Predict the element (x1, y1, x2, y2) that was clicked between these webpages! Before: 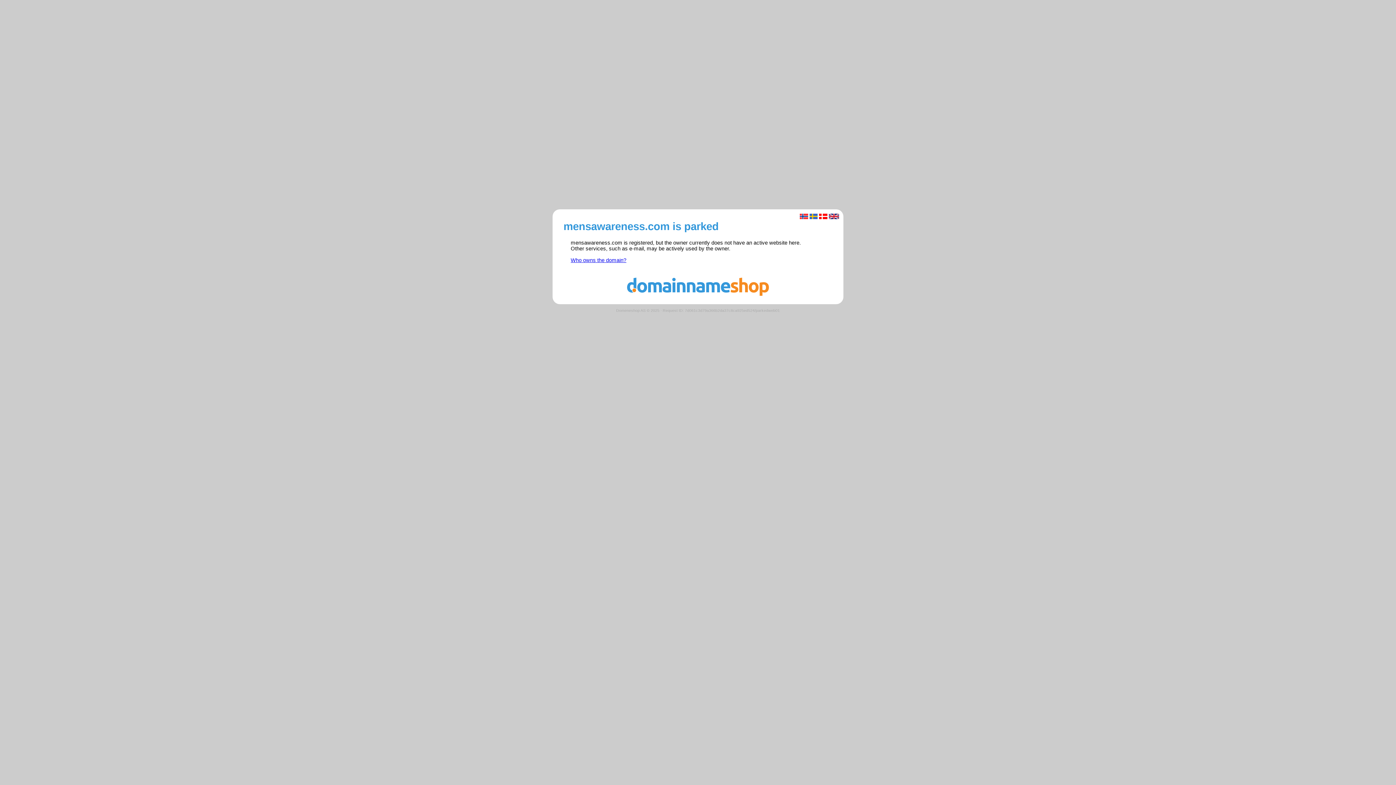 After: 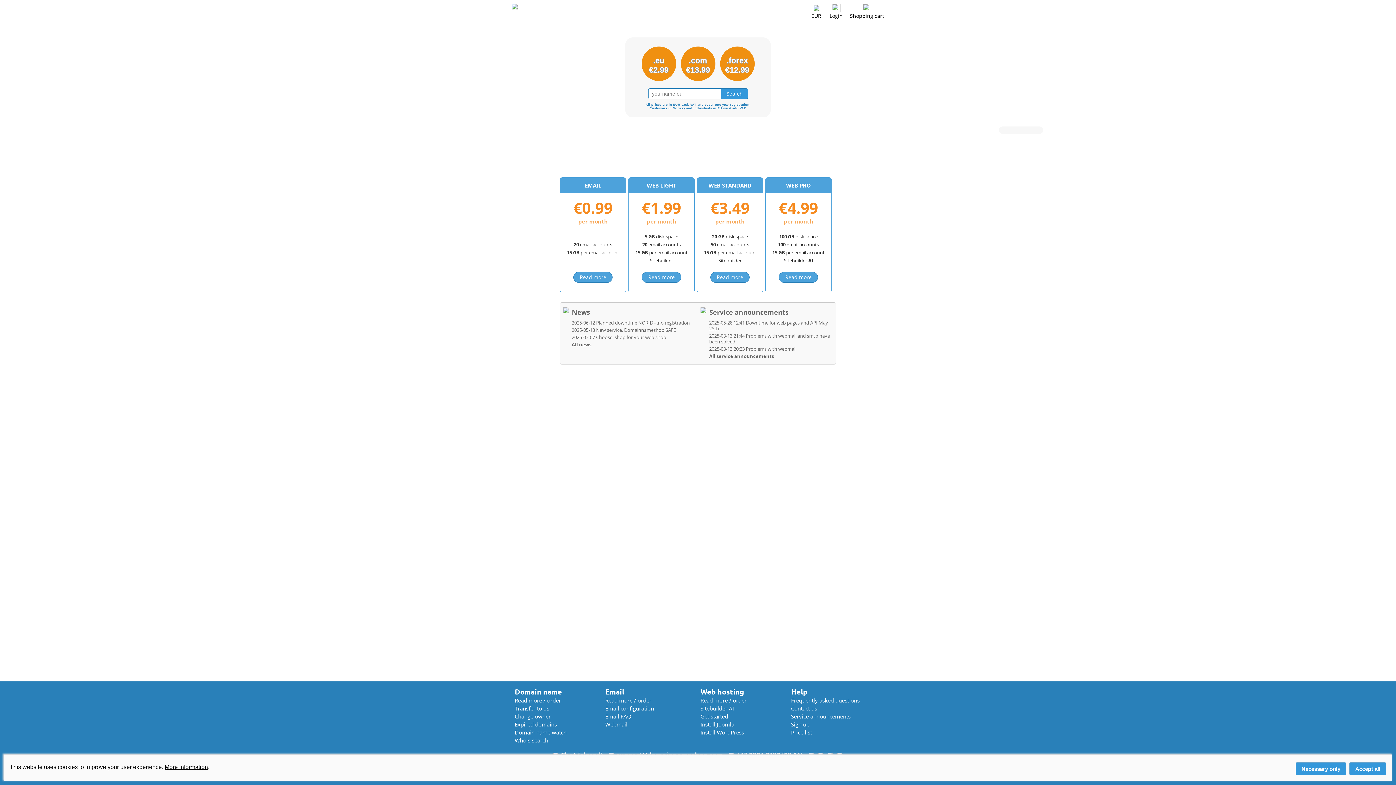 Action: bbox: (560, 291, 836, 297)